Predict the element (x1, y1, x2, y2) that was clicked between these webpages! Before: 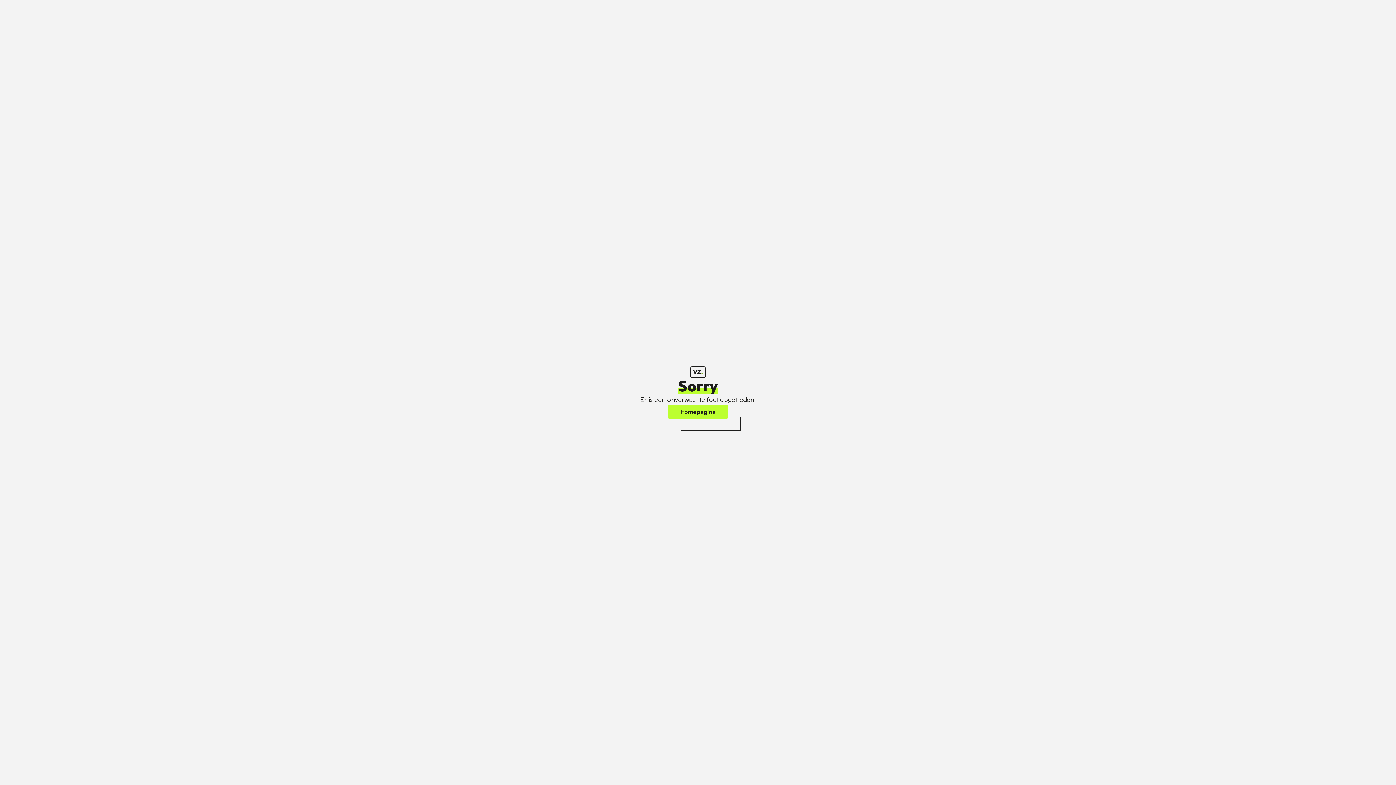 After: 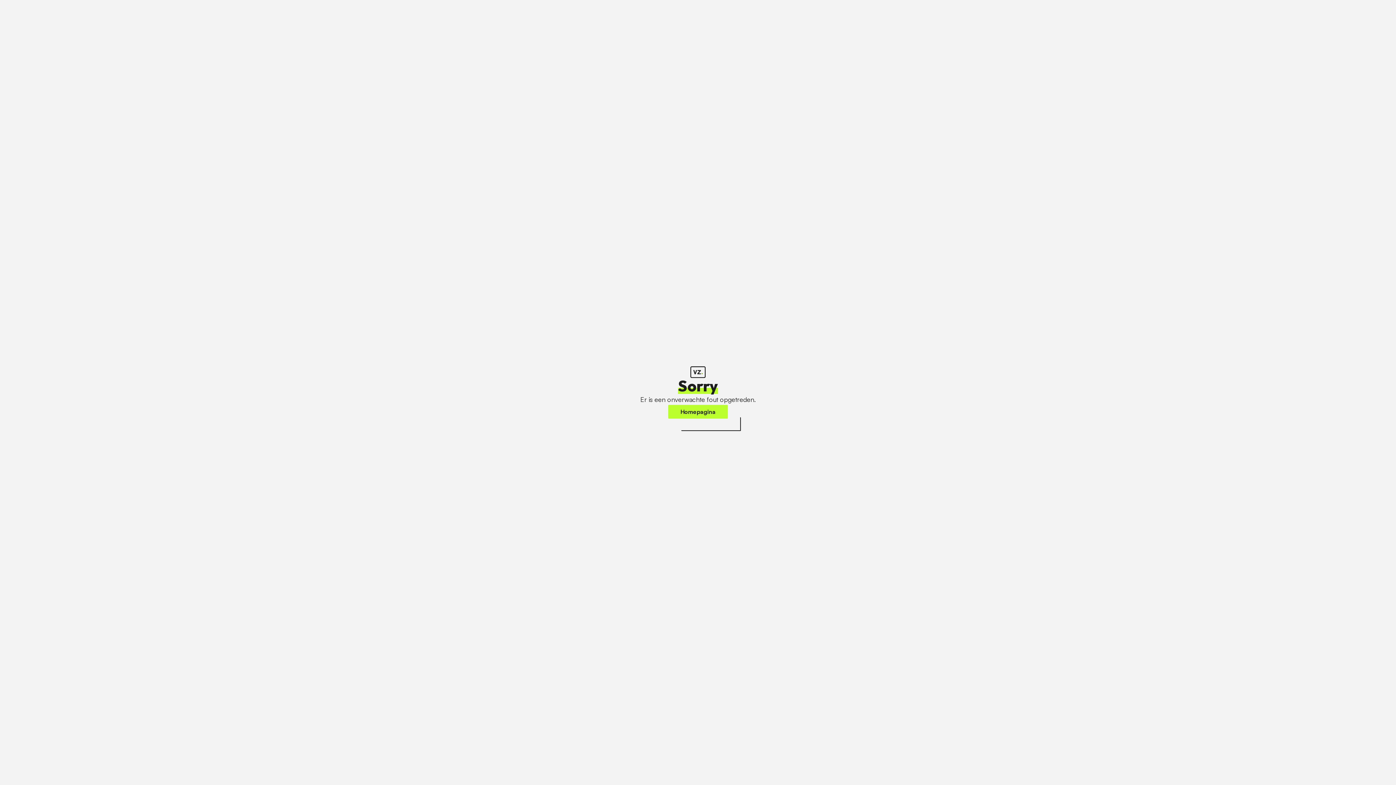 Action: bbox: (668, 405, 728, 418) label: Homepagina